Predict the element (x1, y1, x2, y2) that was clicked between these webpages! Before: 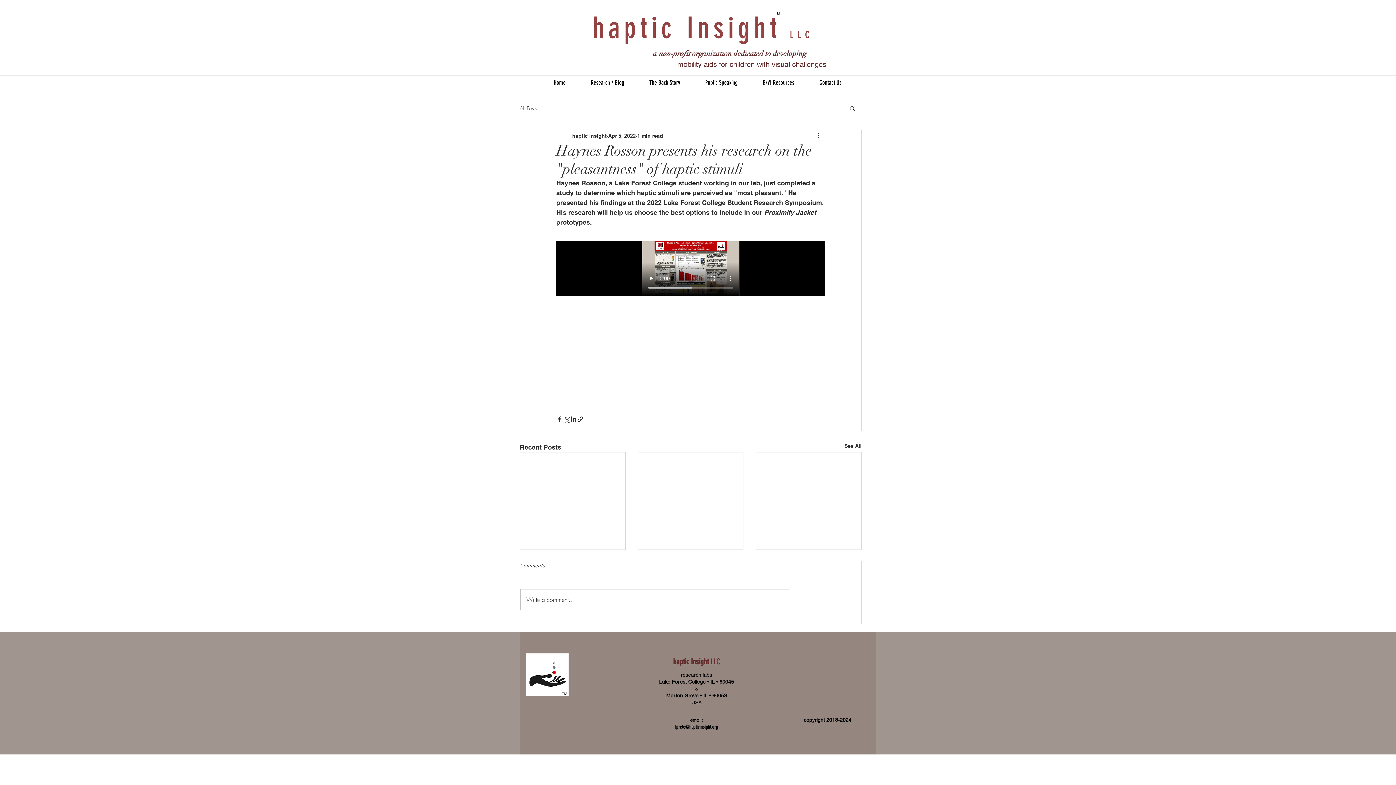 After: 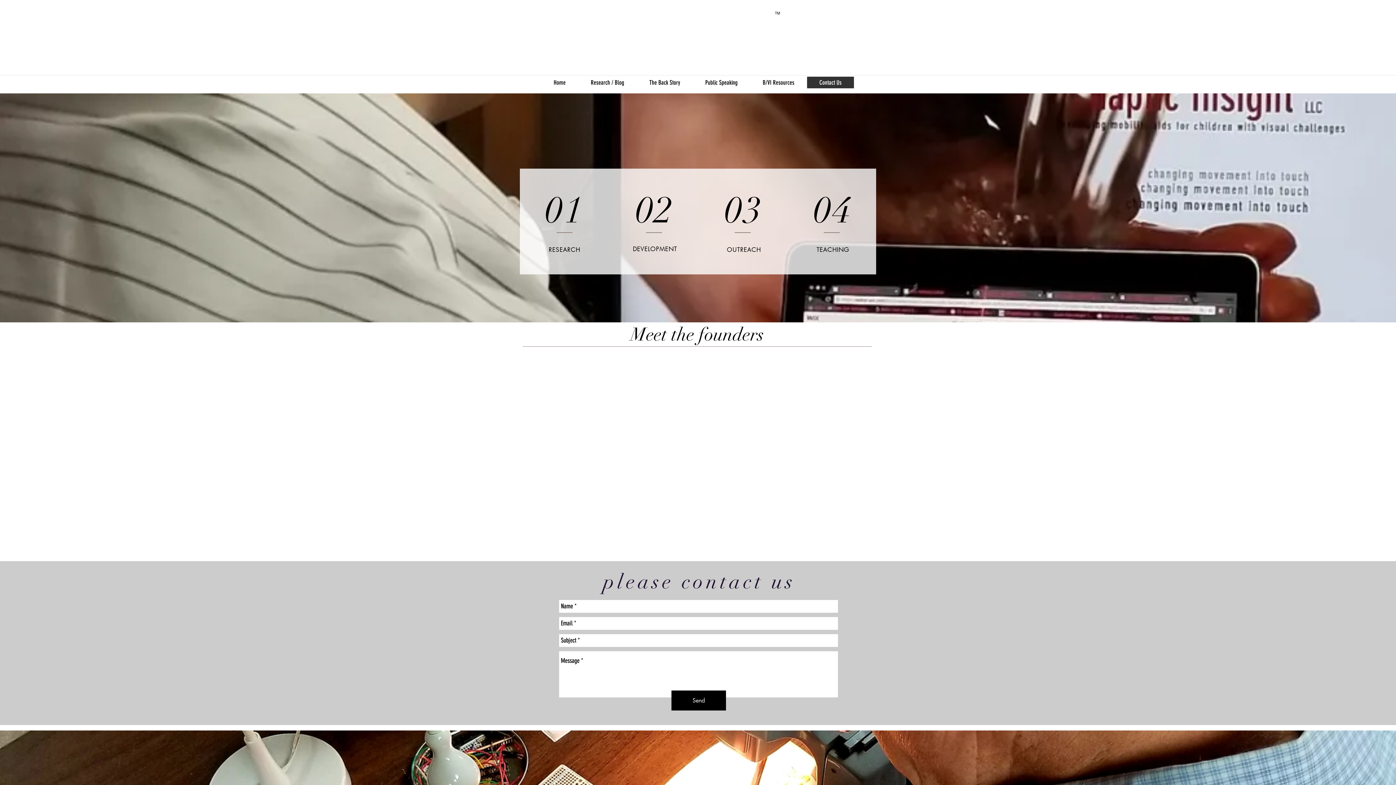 Action: label: Contact Us bbox: (806, 76, 854, 88)